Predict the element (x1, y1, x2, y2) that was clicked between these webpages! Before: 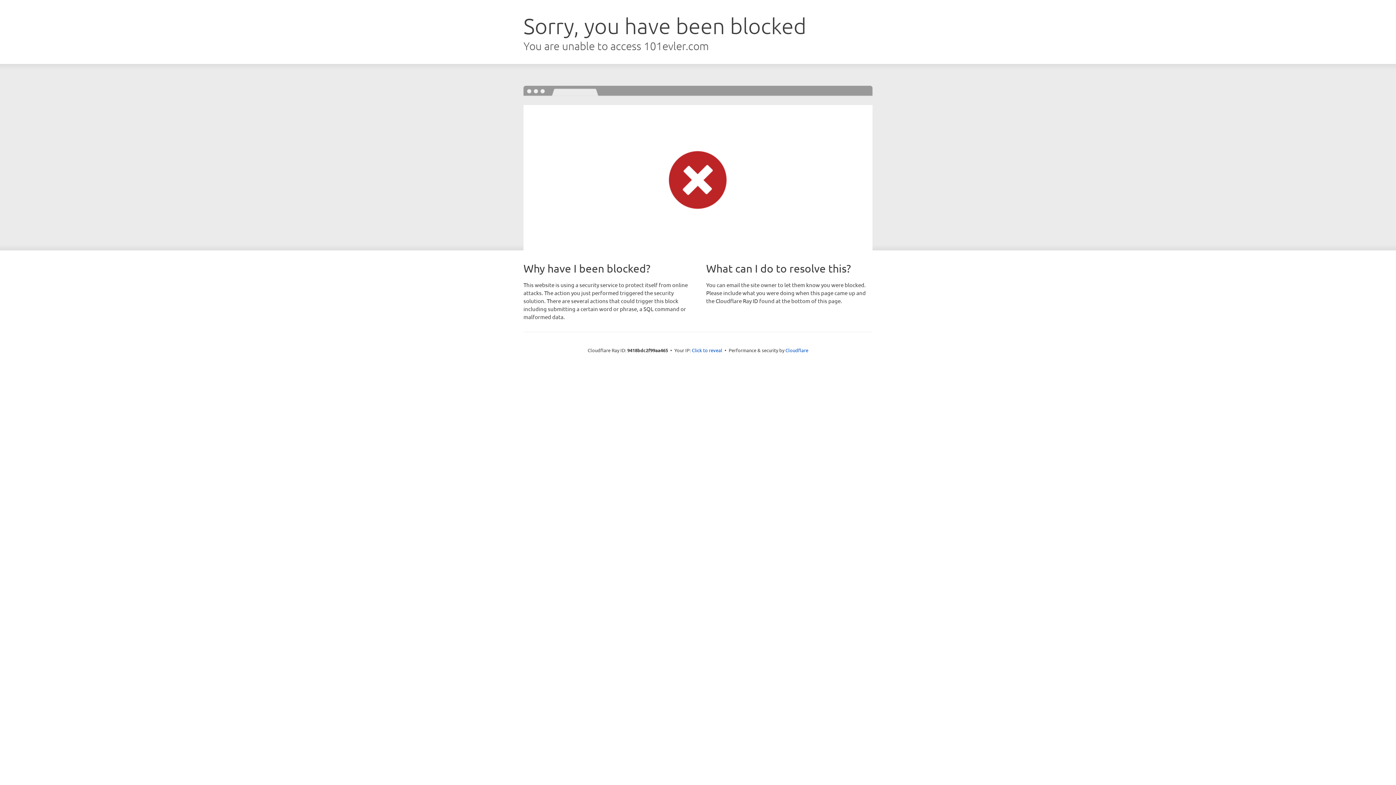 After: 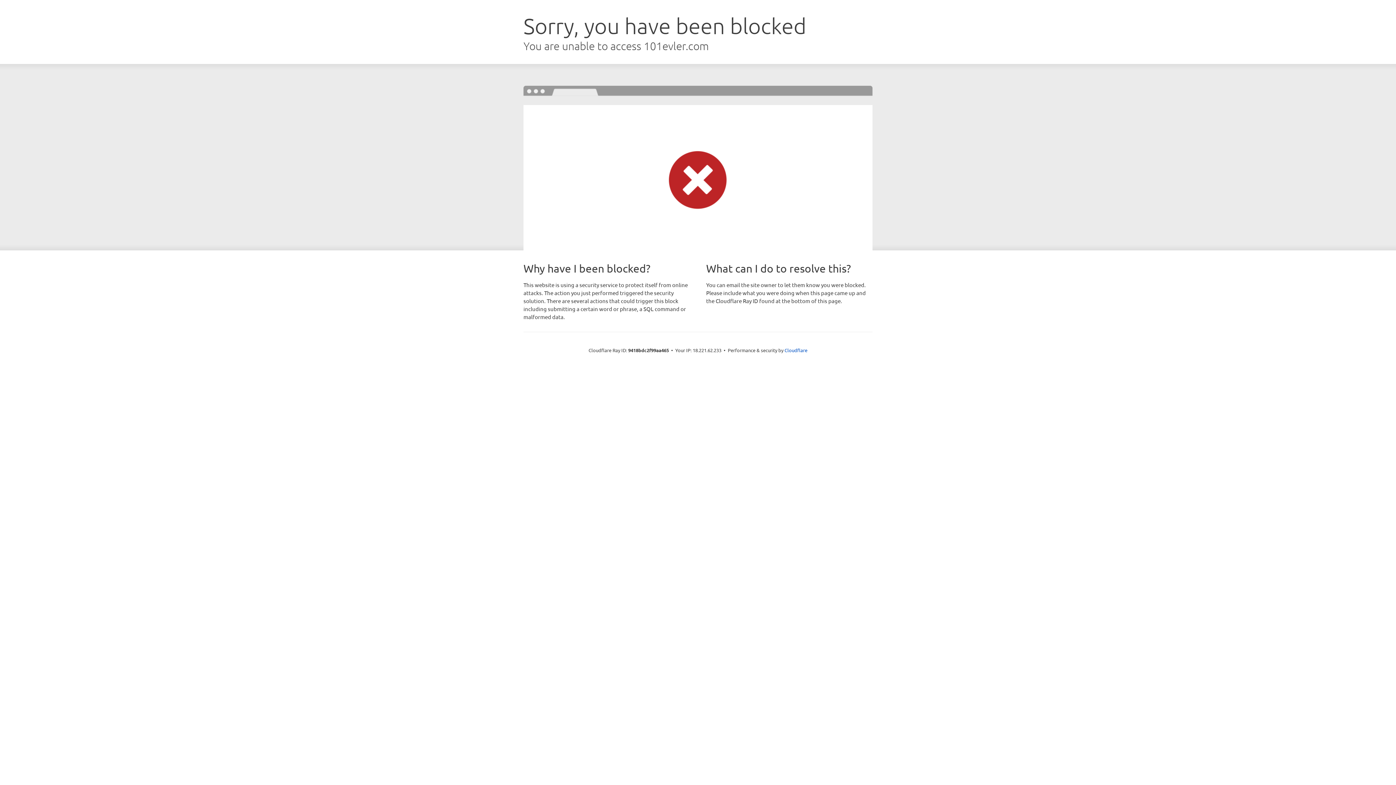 Action: bbox: (692, 346, 722, 353) label: Click to reveal